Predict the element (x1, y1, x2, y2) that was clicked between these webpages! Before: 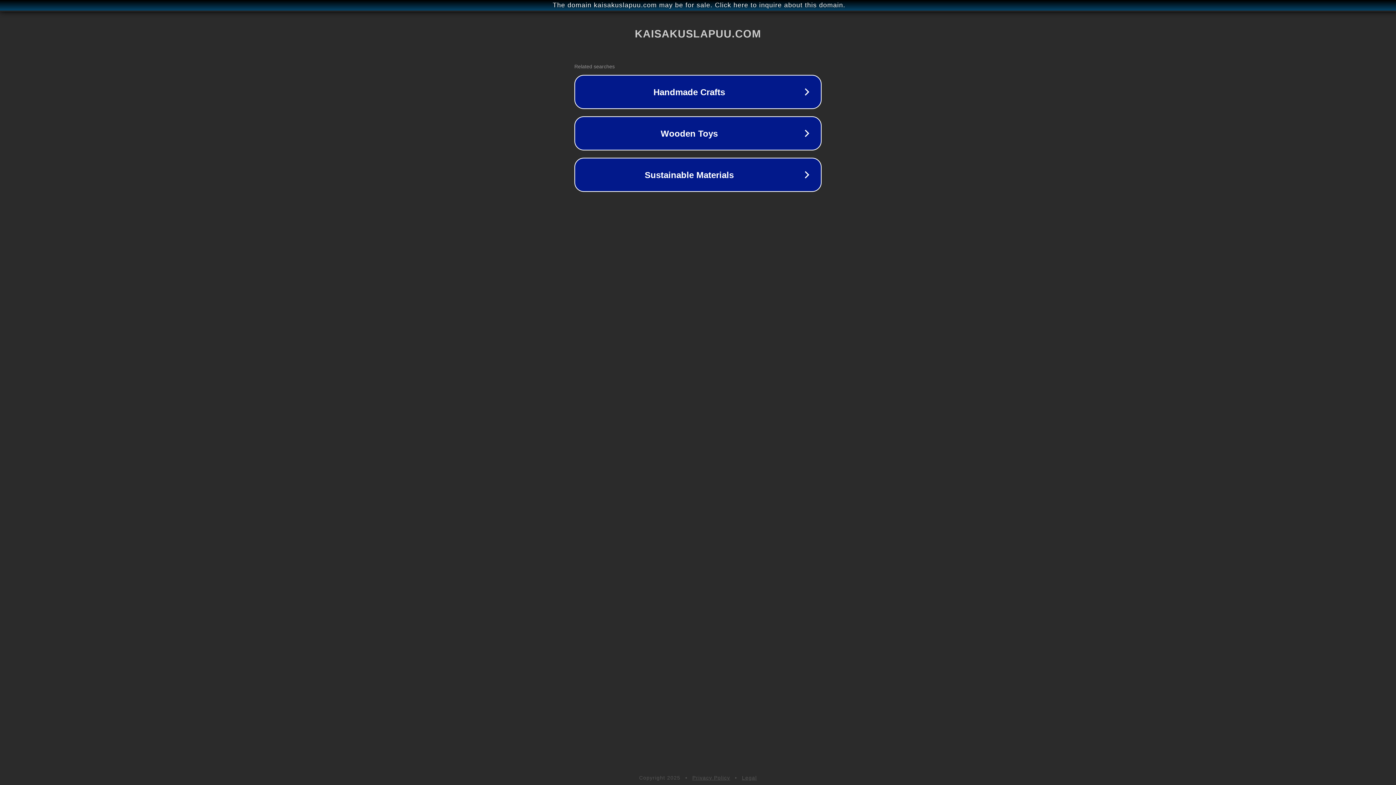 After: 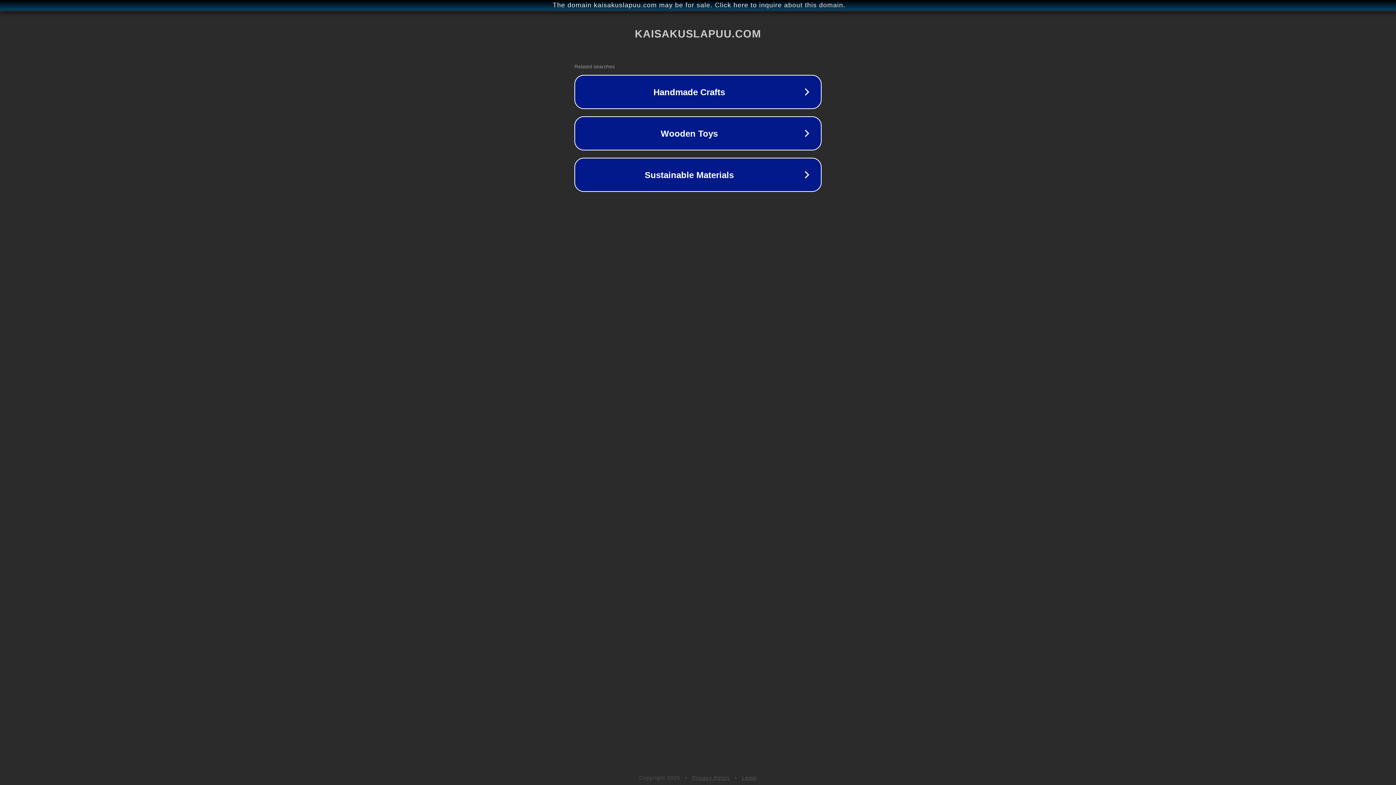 Action: bbox: (742, 775, 757, 781) label: Legal